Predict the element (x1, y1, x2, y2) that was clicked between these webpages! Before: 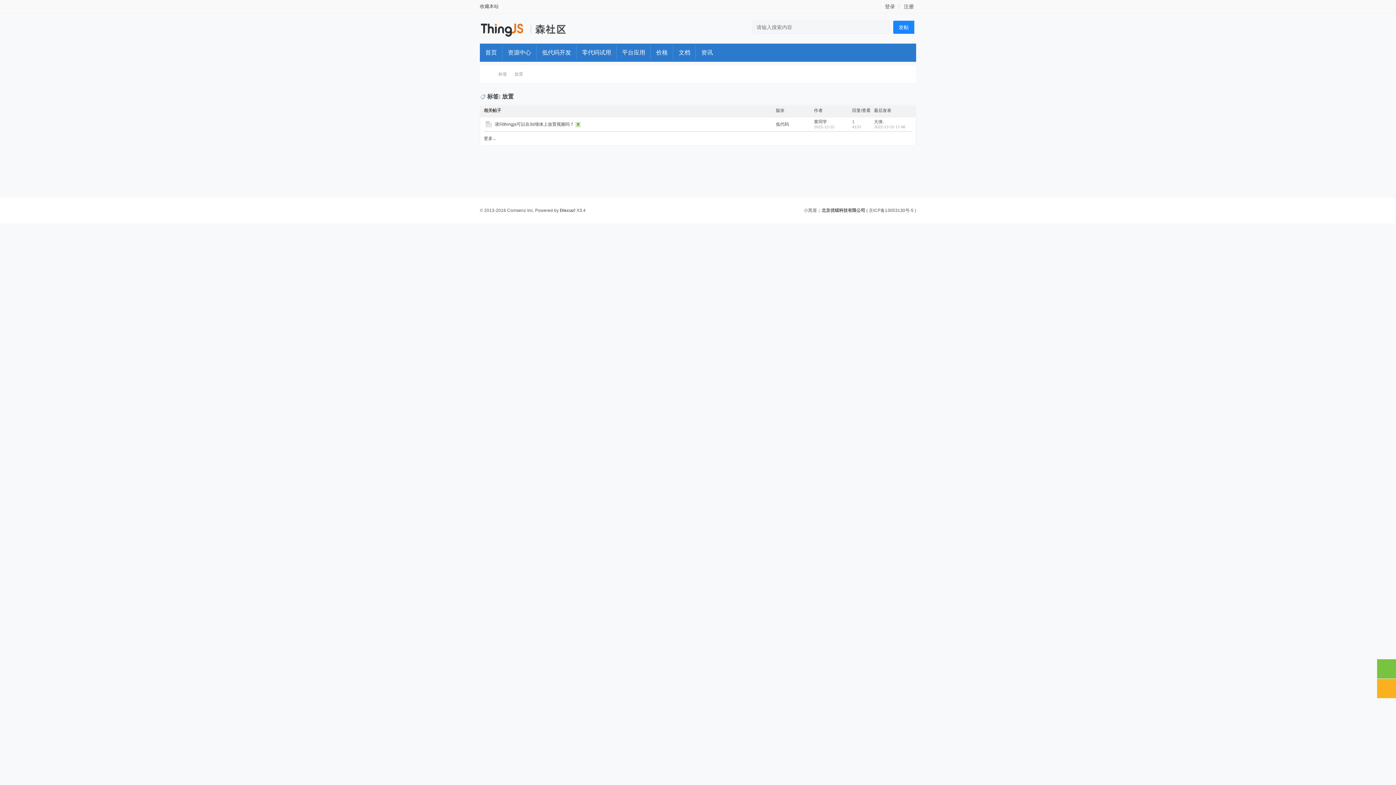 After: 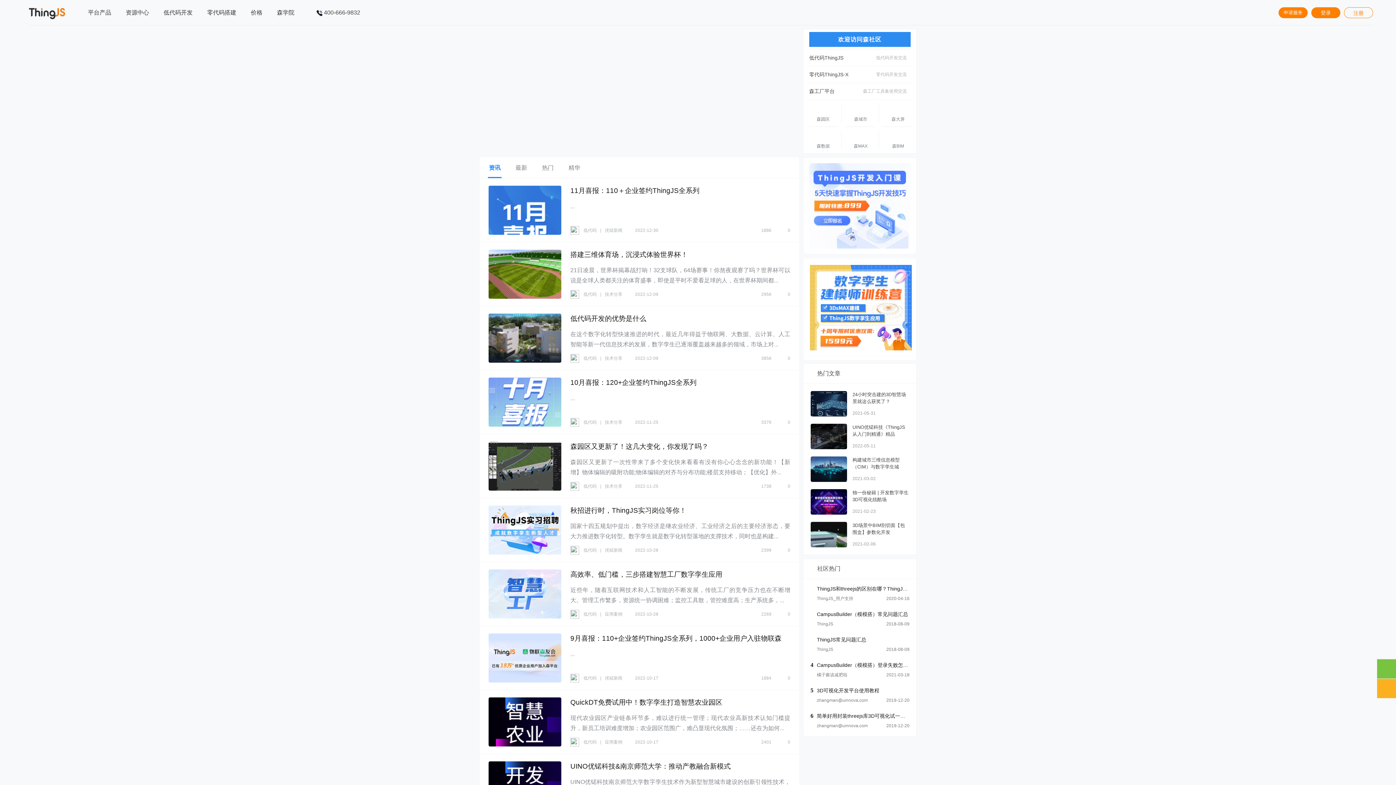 Action: bbox: (696, 43, 718, 61) label: 资讯